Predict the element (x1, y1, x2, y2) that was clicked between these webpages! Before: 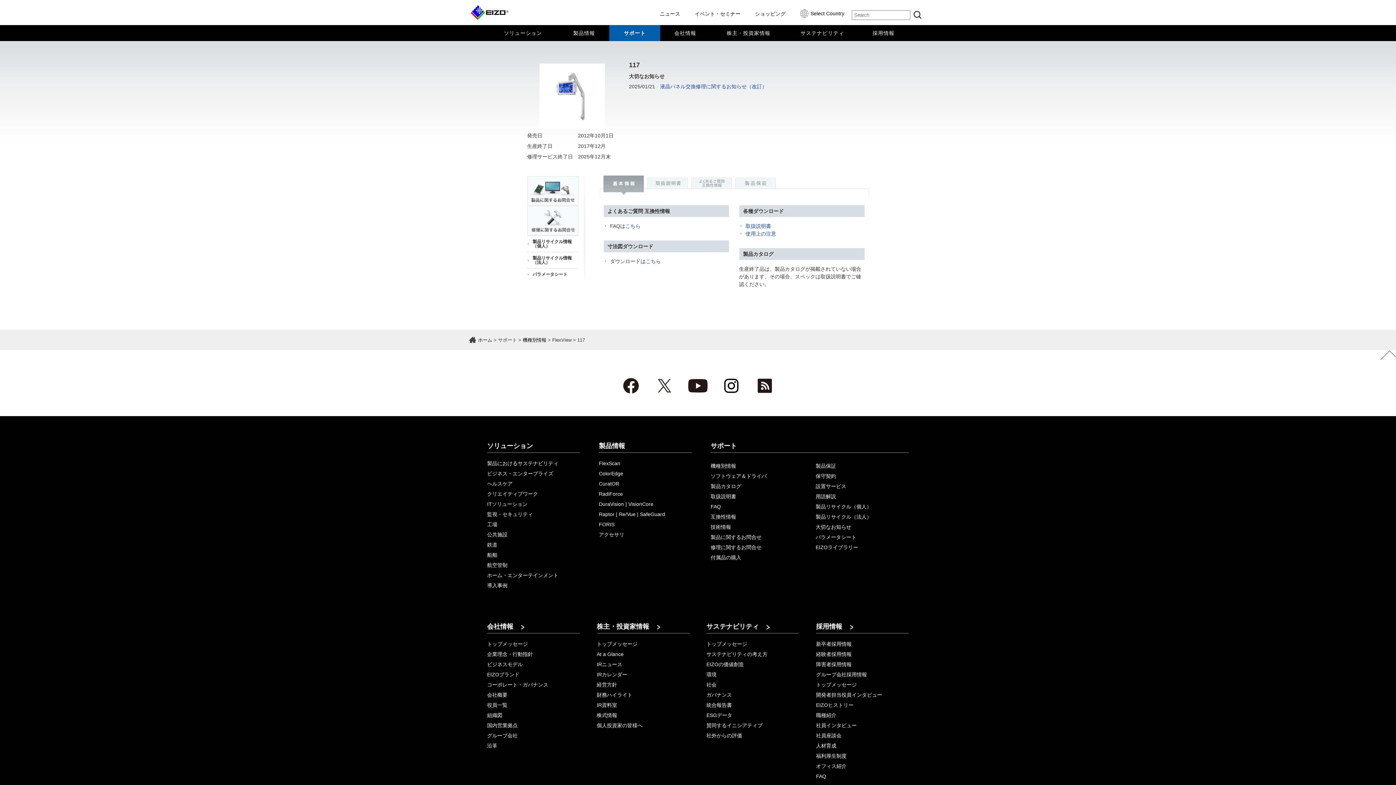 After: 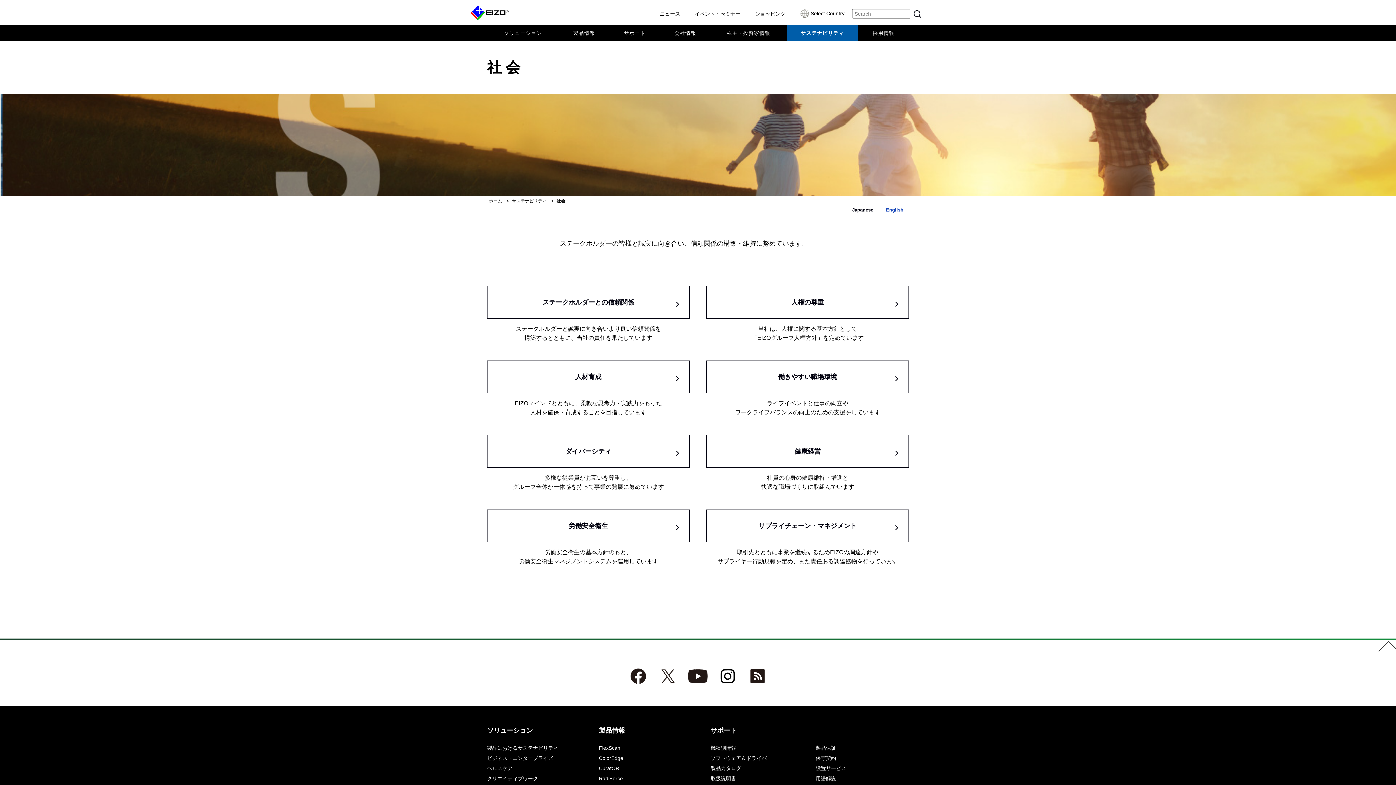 Action: bbox: (706, 680, 716, 690) label: 社会